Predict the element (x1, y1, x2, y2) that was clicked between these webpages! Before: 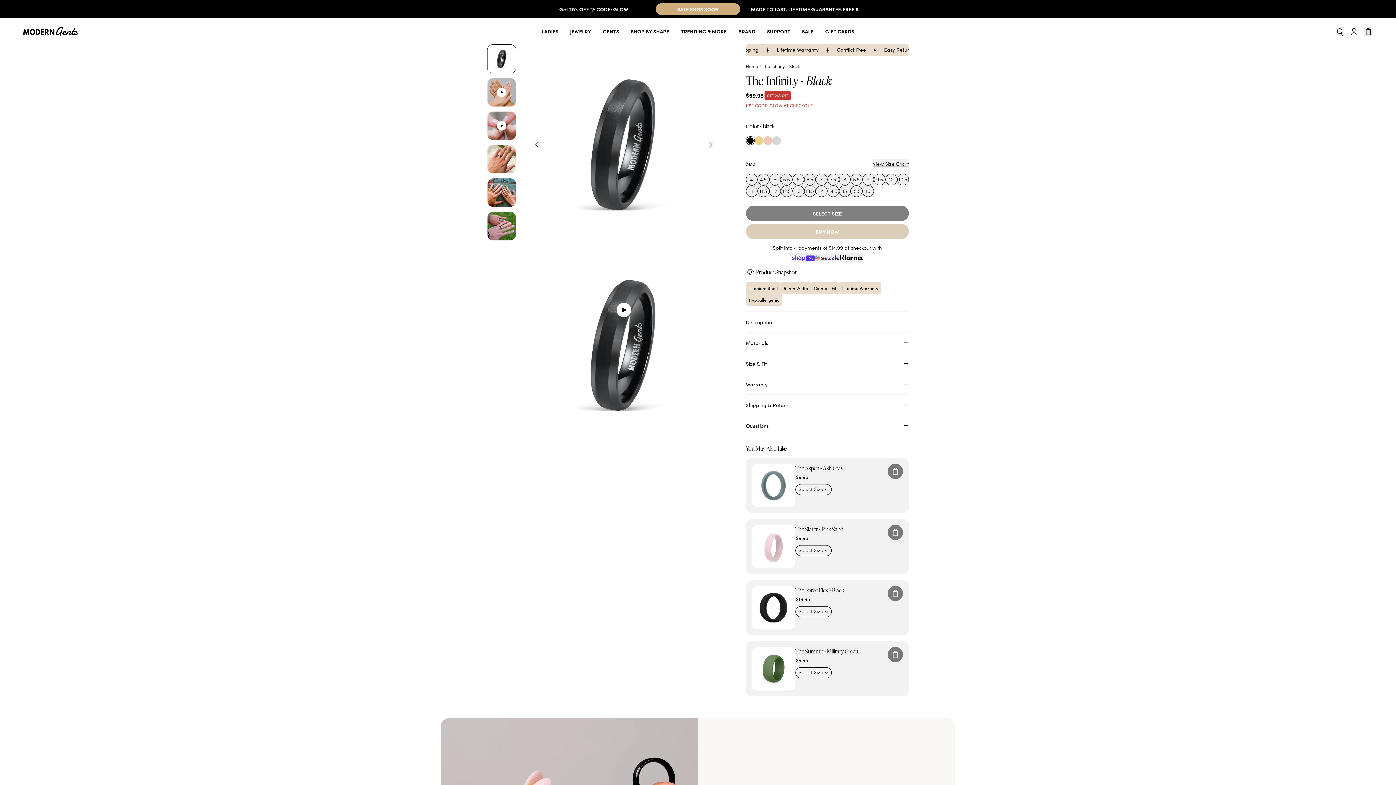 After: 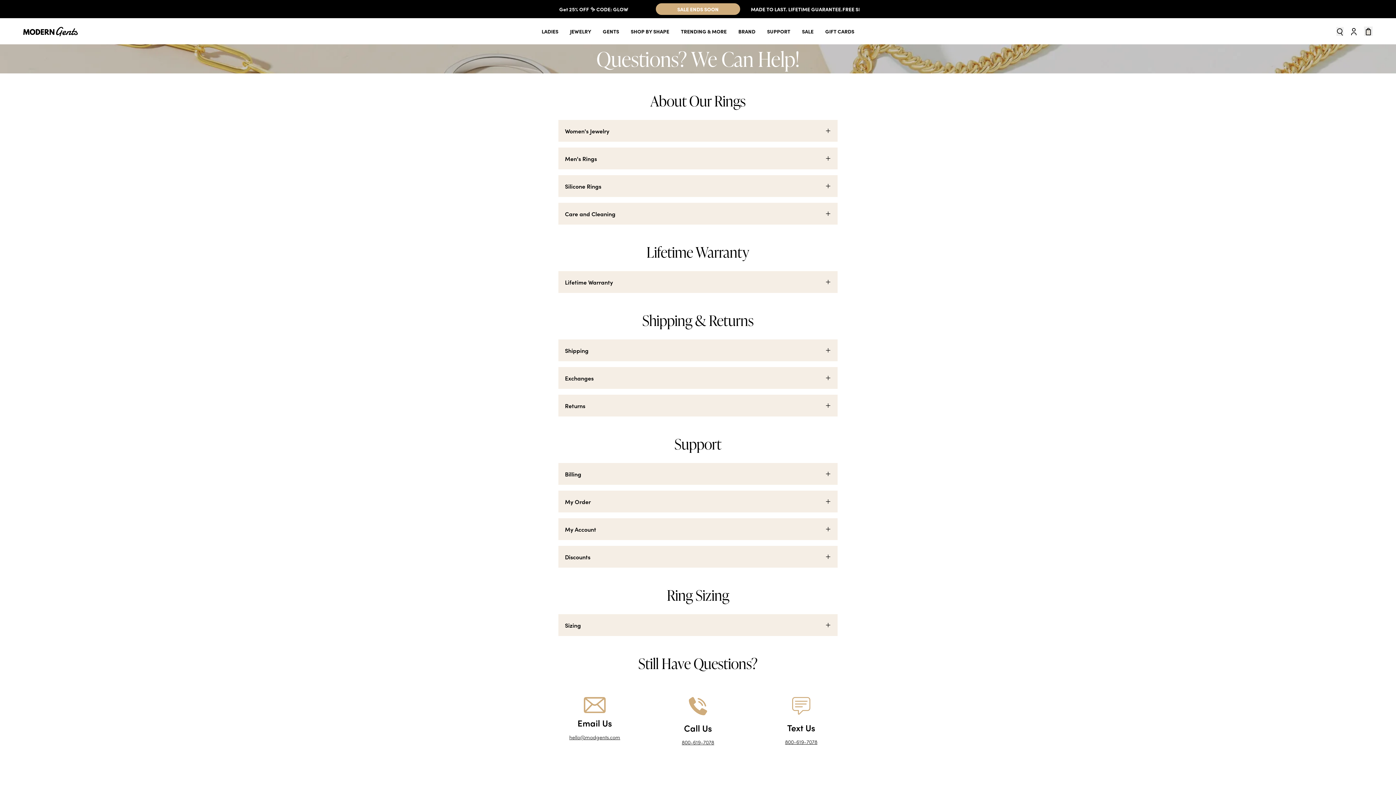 Action: label: Support bbox: (761, 21, 796, 41)